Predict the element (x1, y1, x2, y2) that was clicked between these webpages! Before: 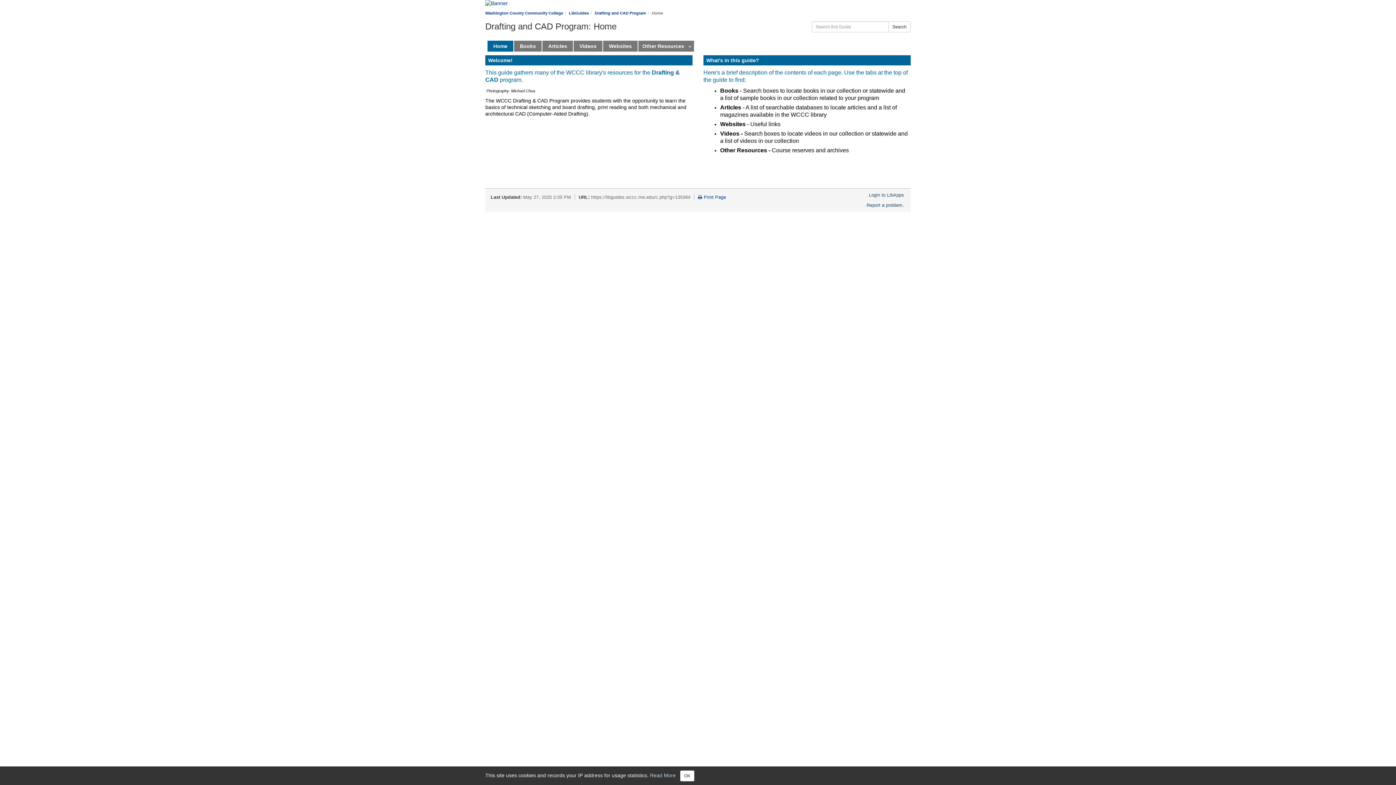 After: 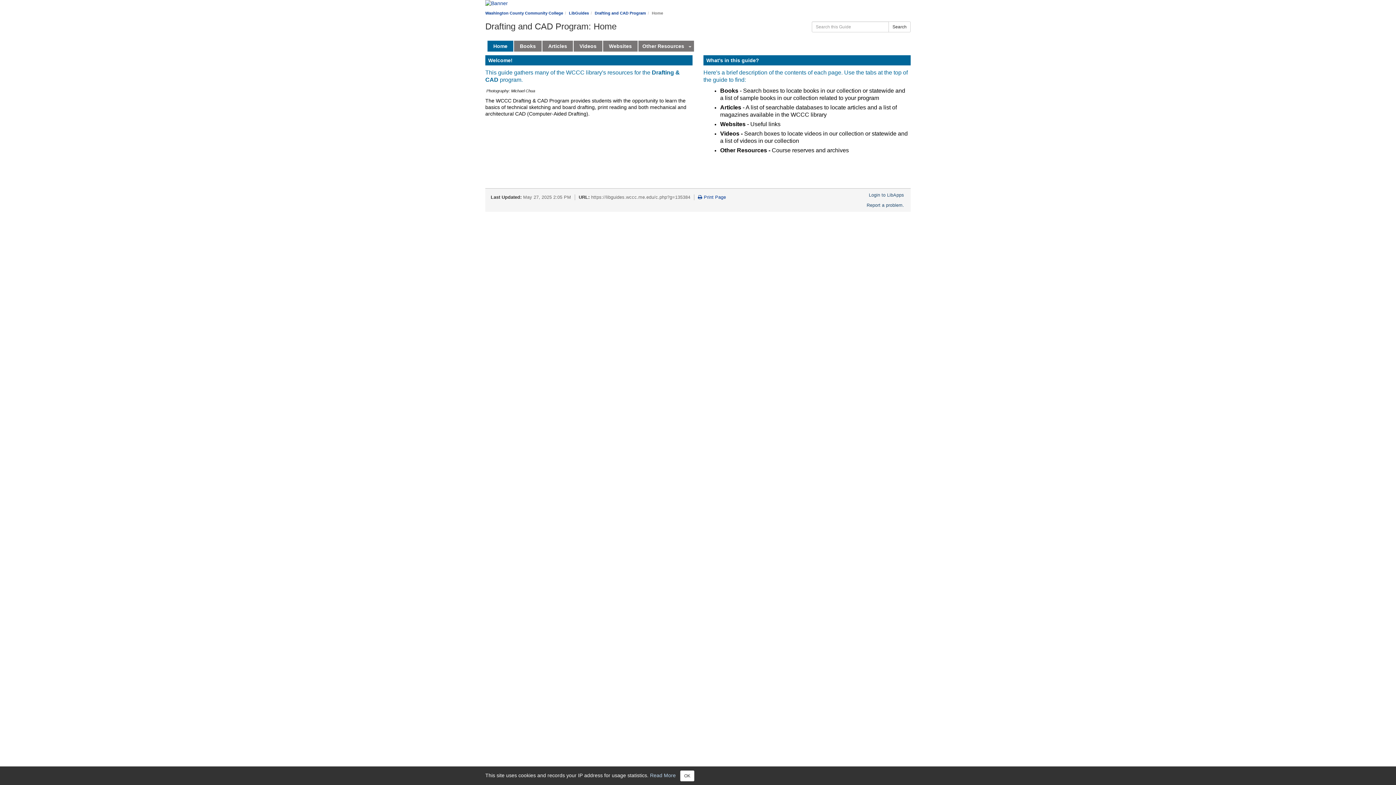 Action: label: Drafting and CAD Program bbox: (594, 10, 646, 15)